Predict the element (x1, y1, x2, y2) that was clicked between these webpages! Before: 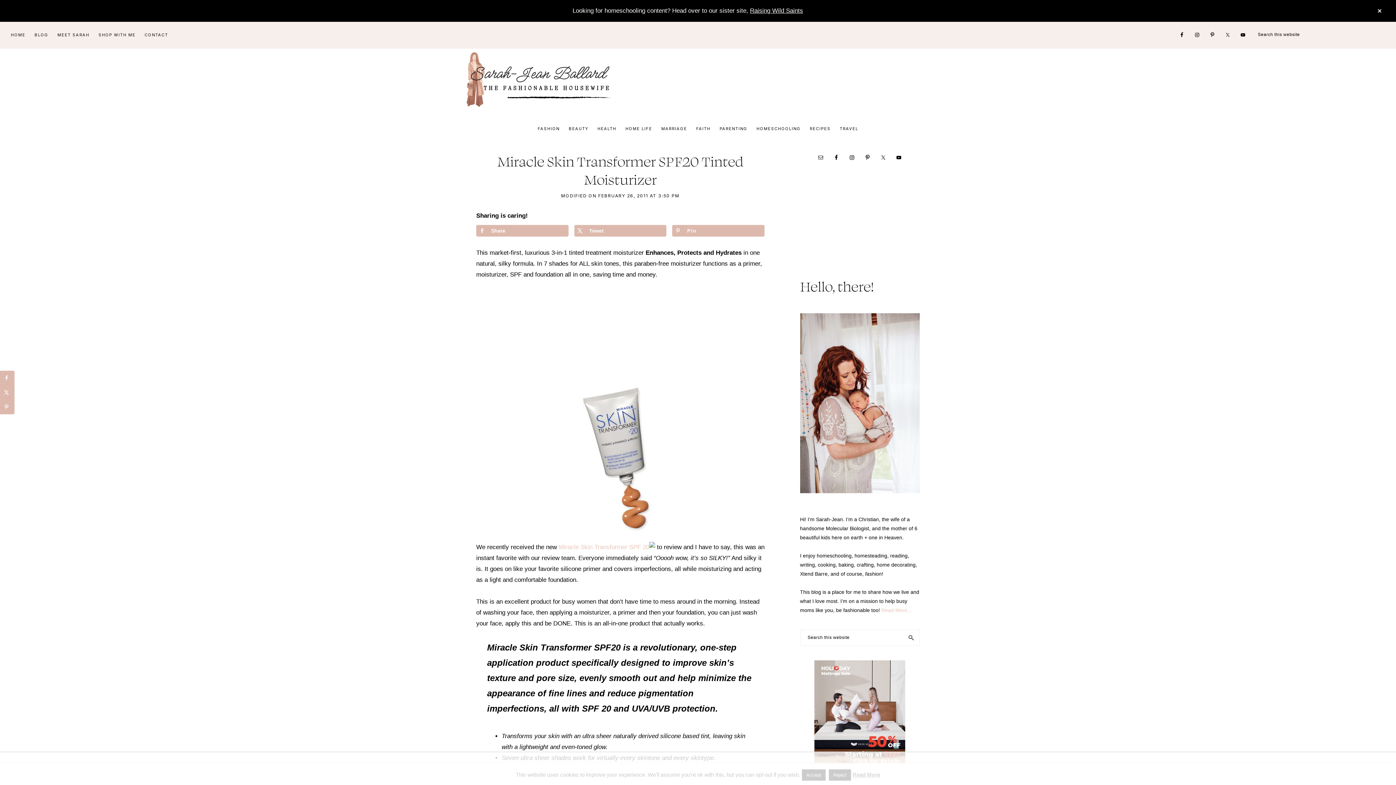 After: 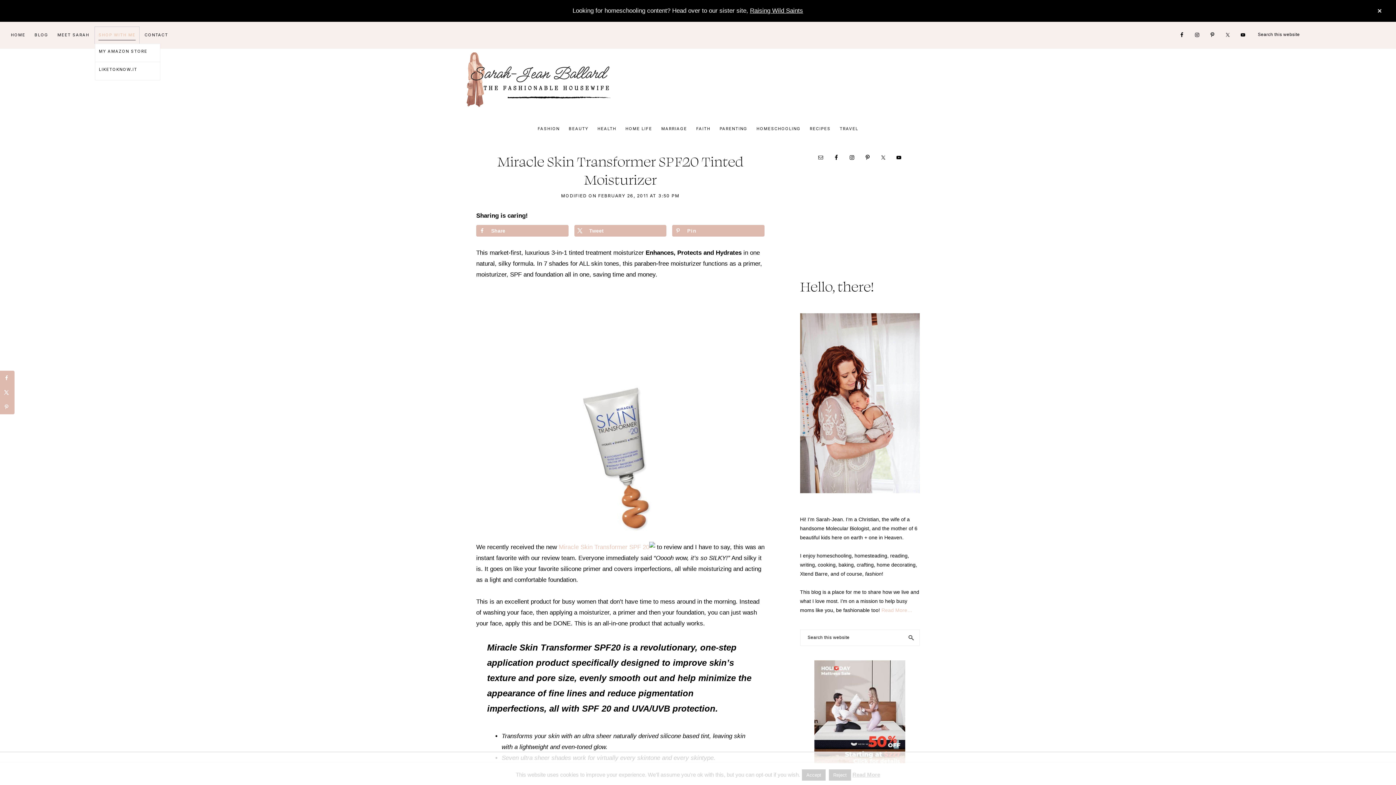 Action: label: SHOP WITH ME bbox: (94, 26, 139, 43)